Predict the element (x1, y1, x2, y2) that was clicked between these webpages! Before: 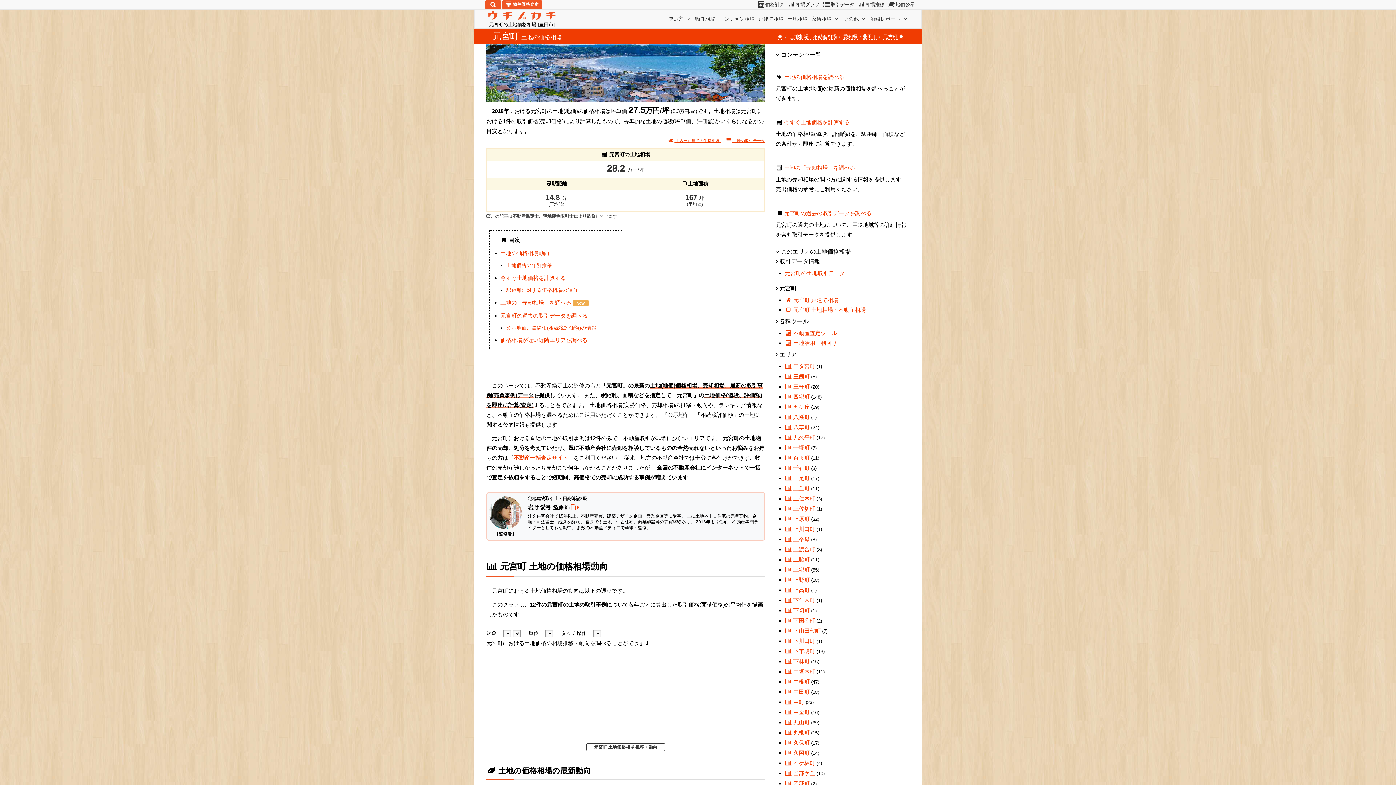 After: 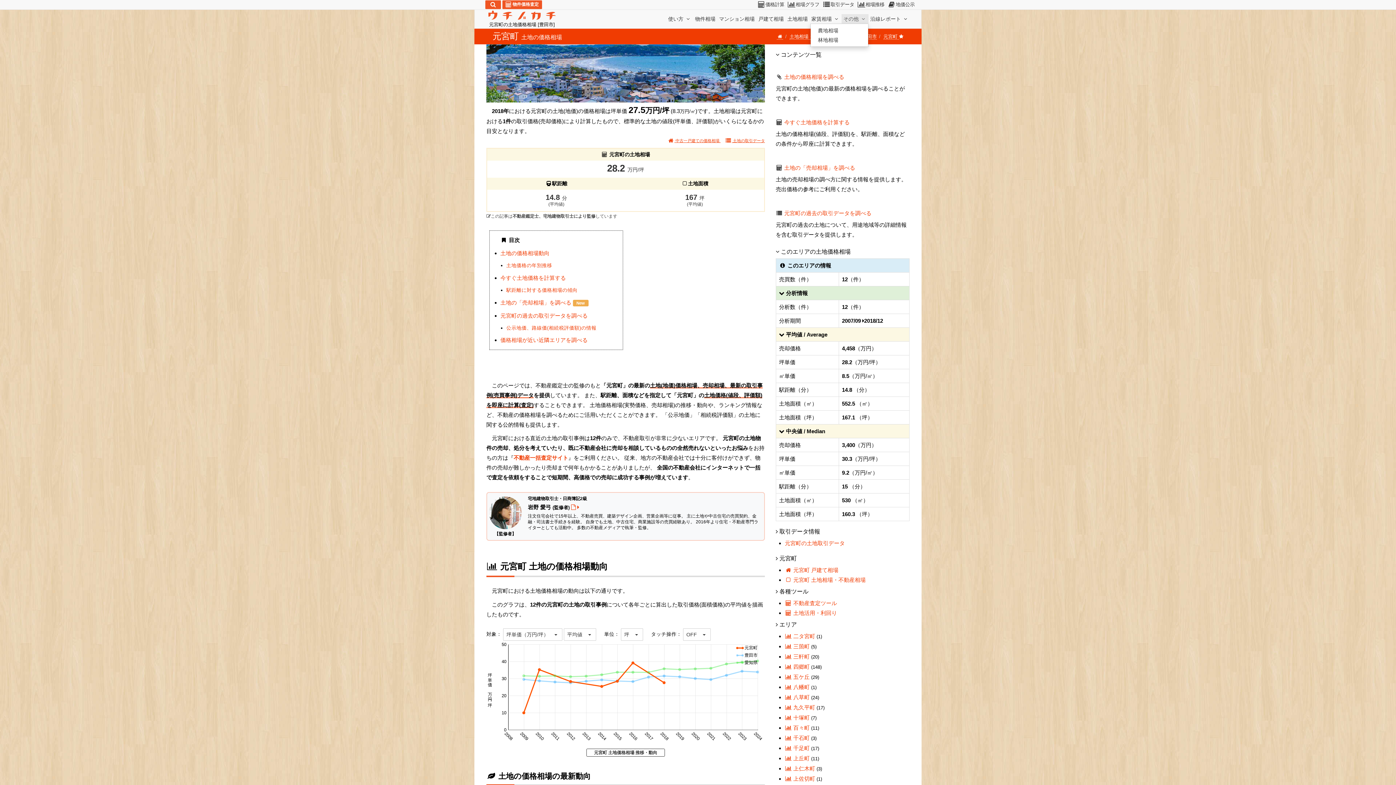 Action: label: その他  bbox: (841, 14, 868, 23)